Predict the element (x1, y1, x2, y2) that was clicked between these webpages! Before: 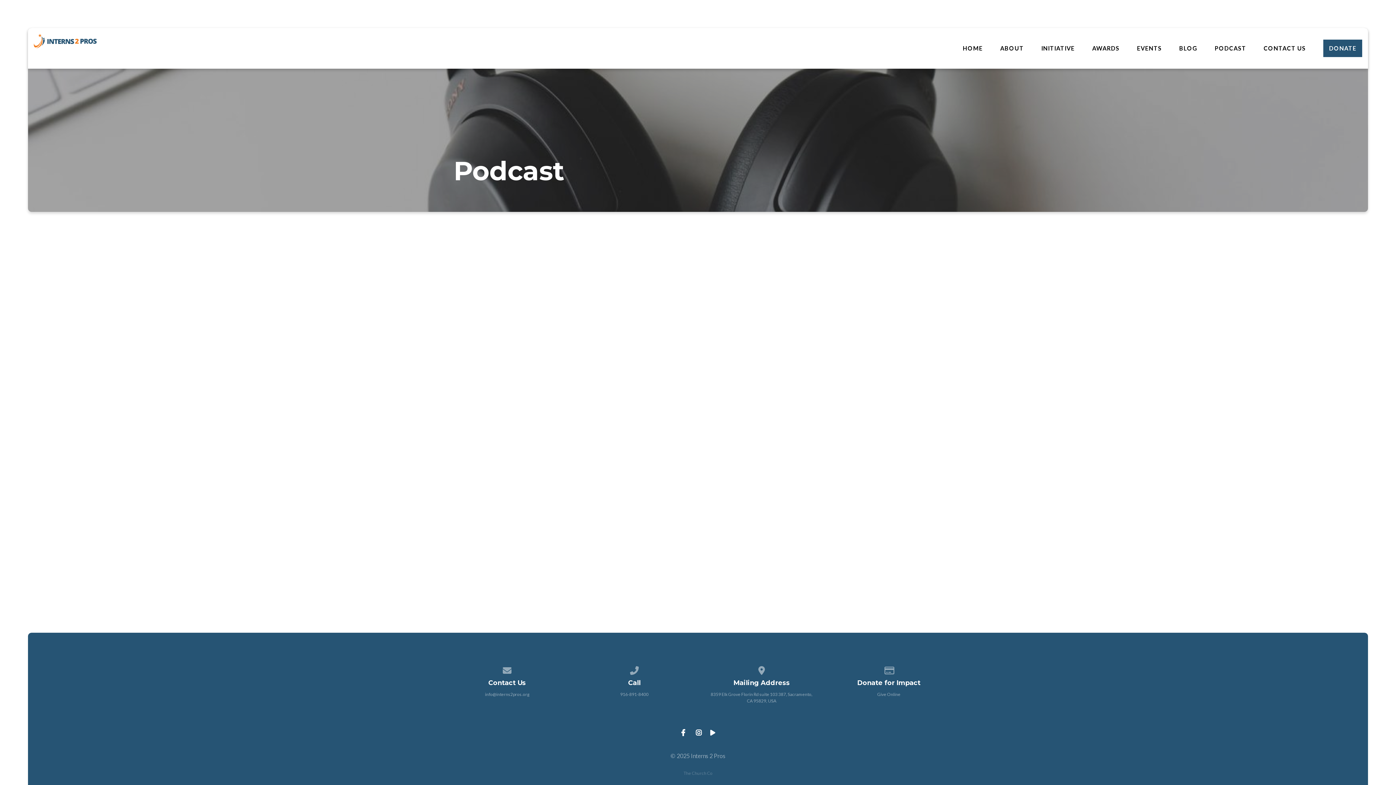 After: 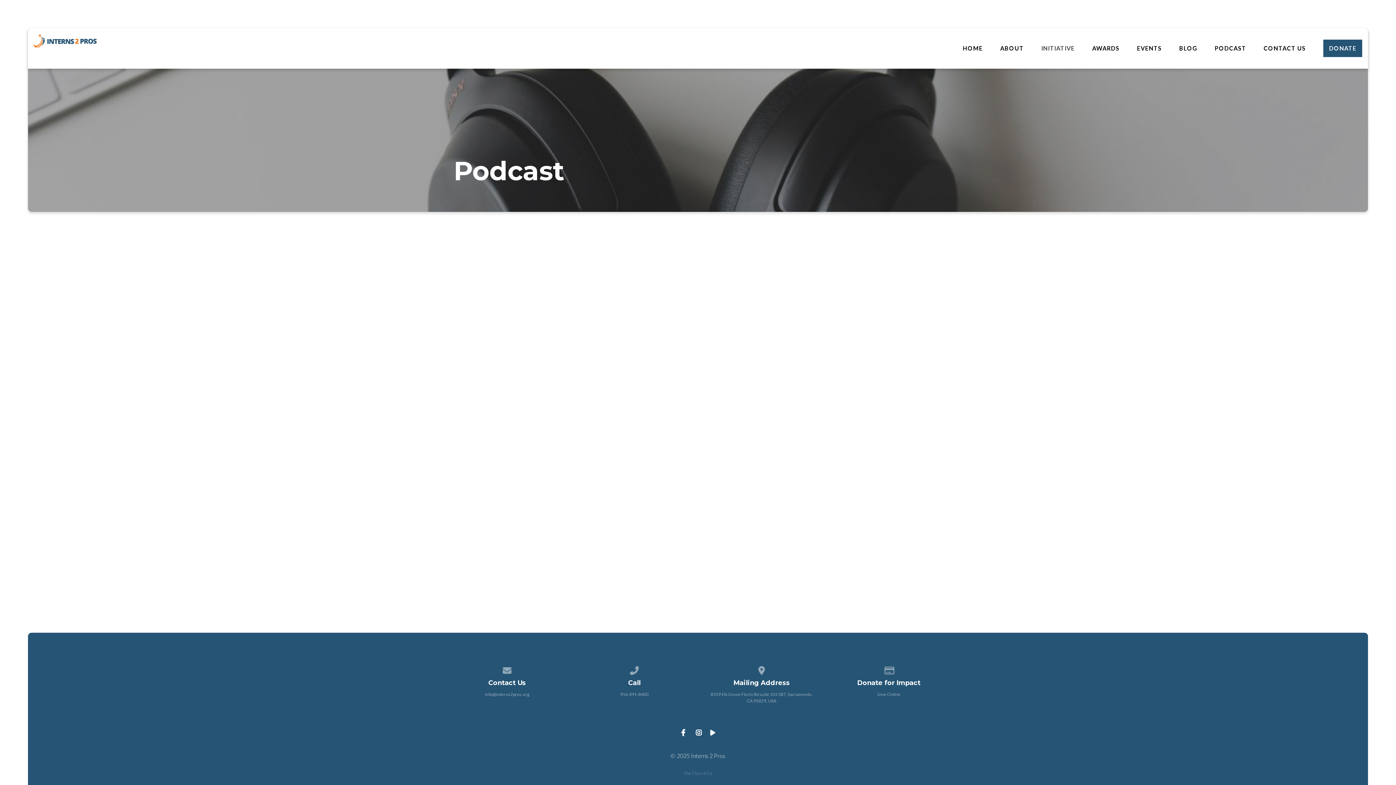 Action: bbox: (1041, 45, 1075, 51) label: INITIATIVE